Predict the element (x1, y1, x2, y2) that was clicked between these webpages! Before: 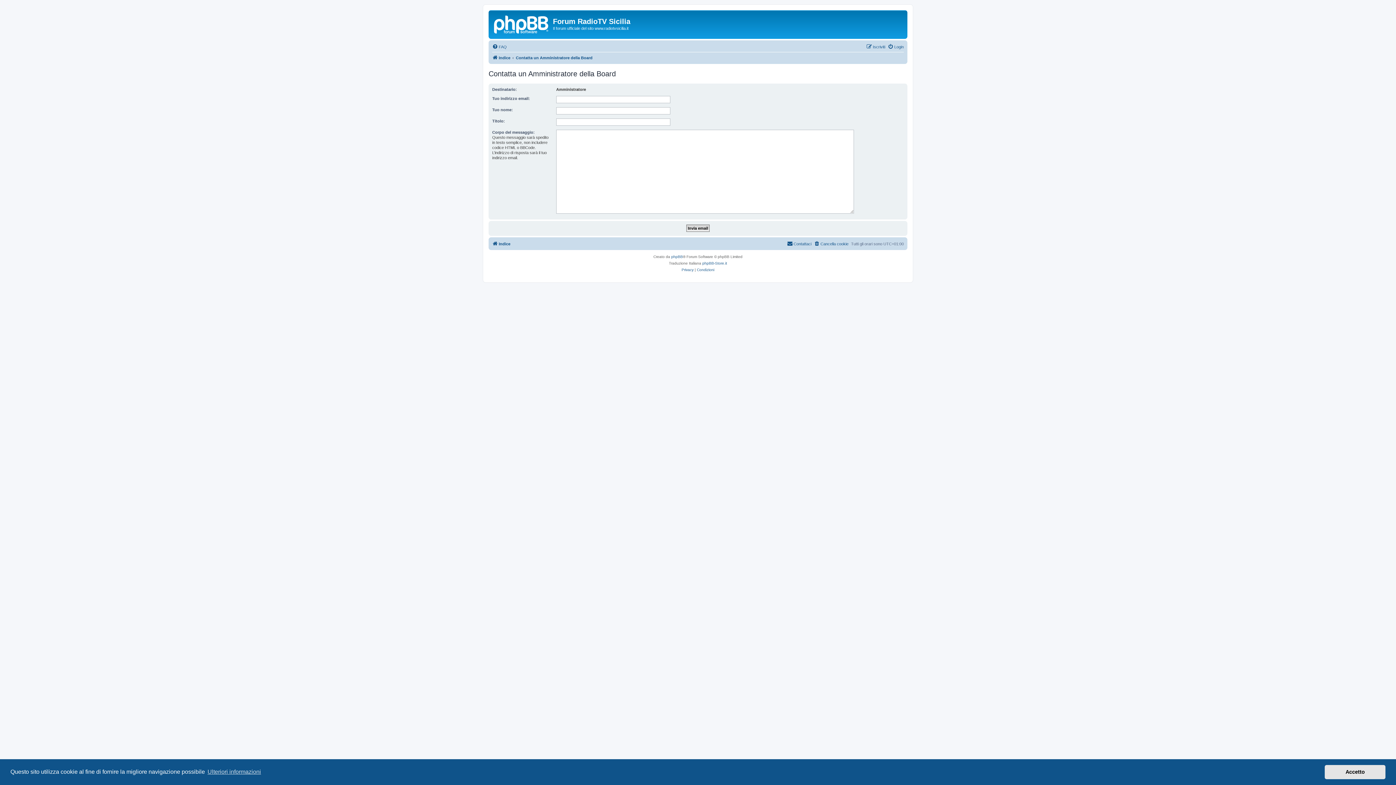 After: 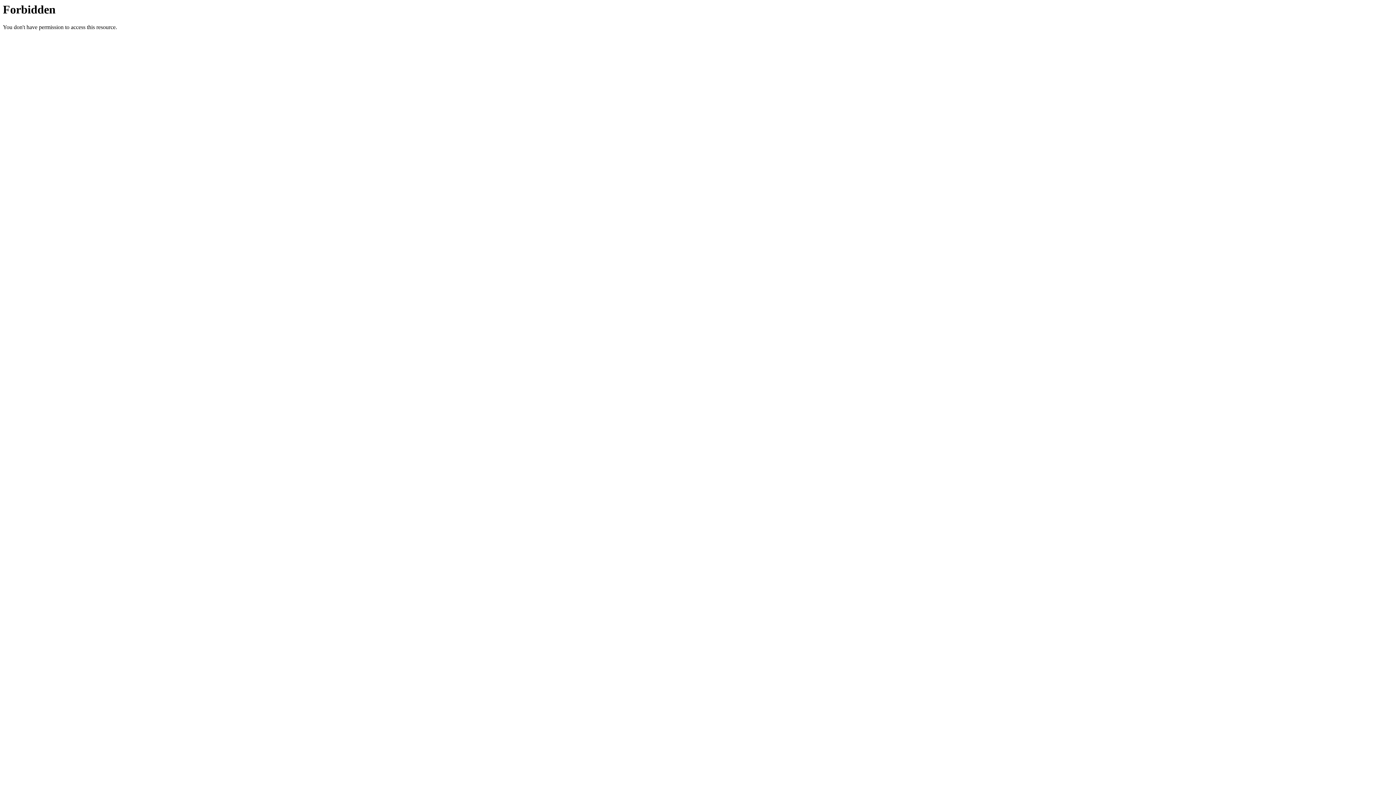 Action: bbox: (702, 260, 727, 266) label: phpBB-Store.it